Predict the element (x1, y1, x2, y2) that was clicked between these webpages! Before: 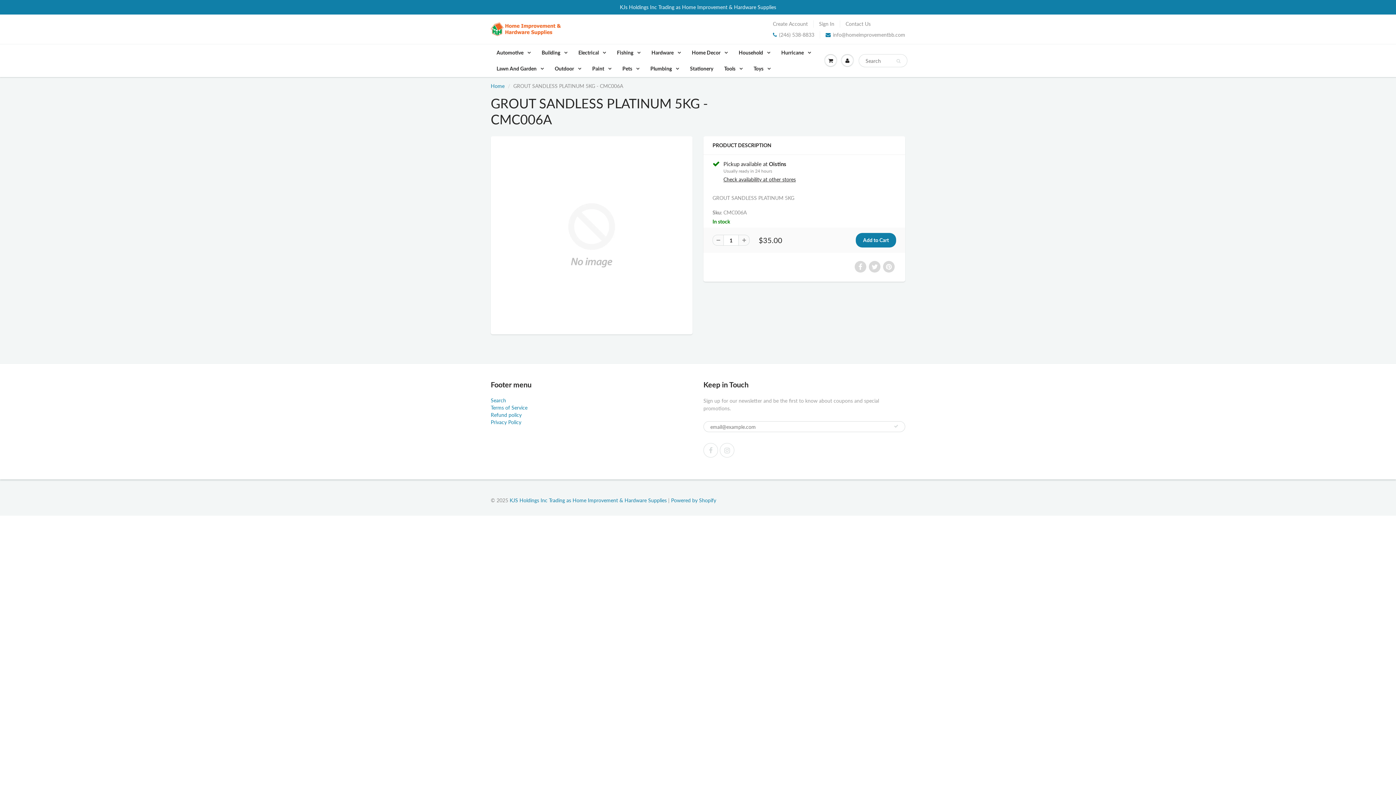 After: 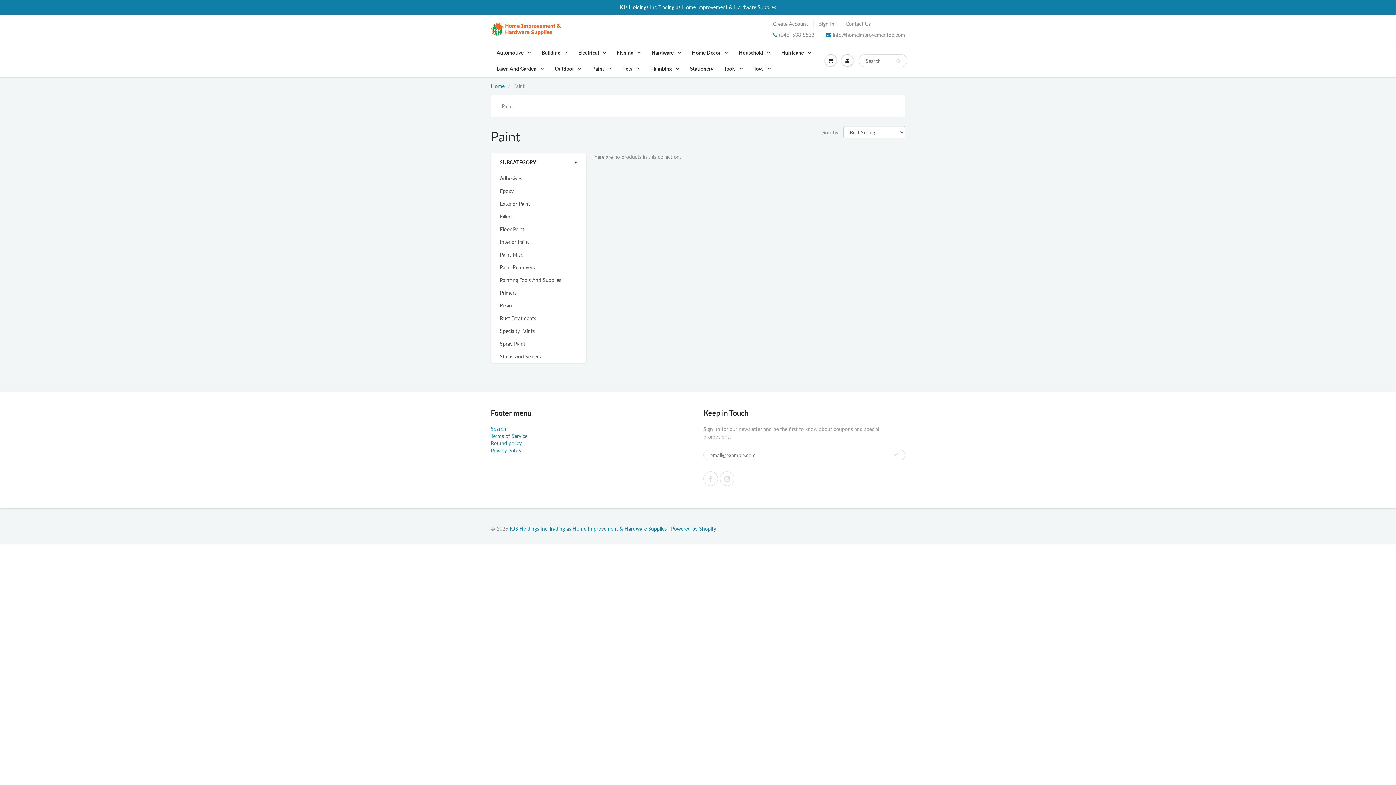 Action: bbox: (586, 60, 617, 76) label: Paint 